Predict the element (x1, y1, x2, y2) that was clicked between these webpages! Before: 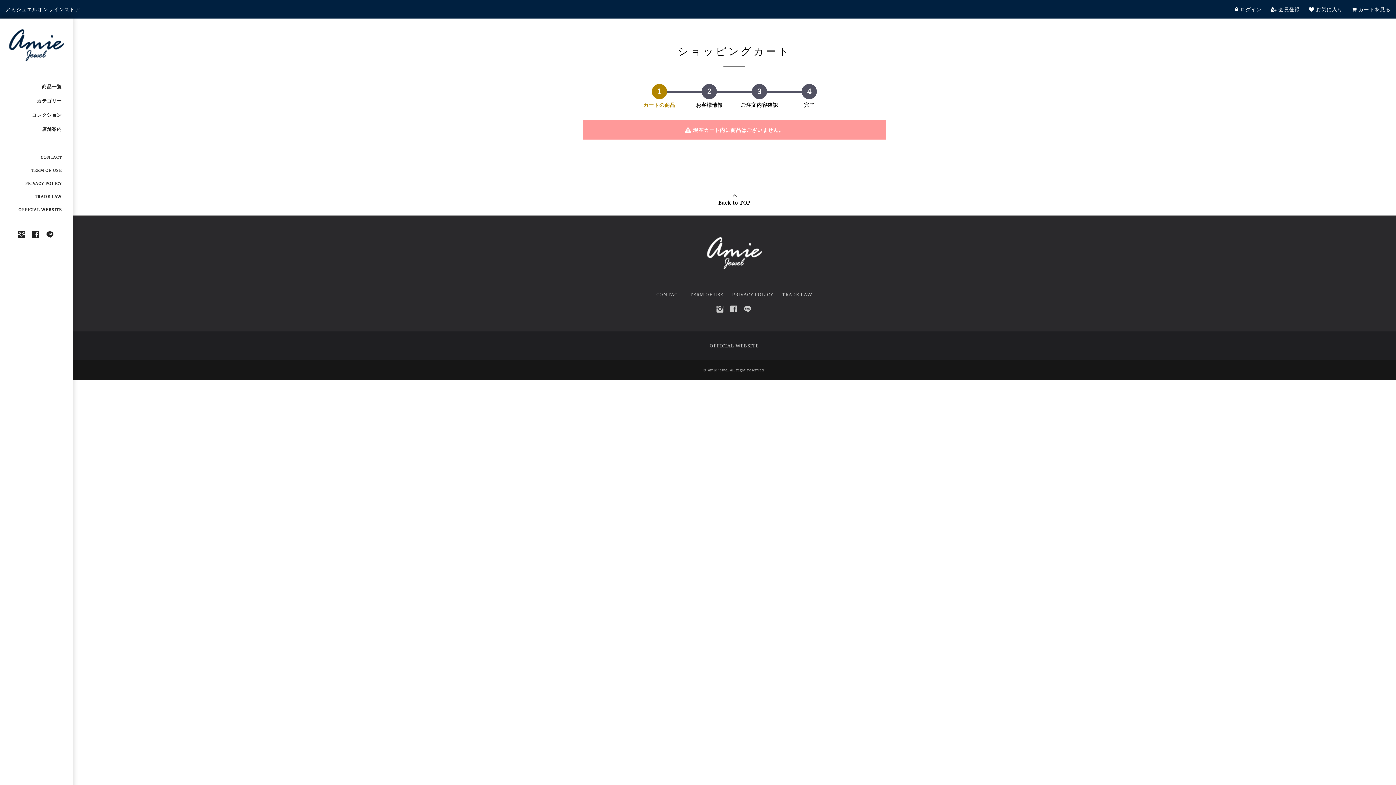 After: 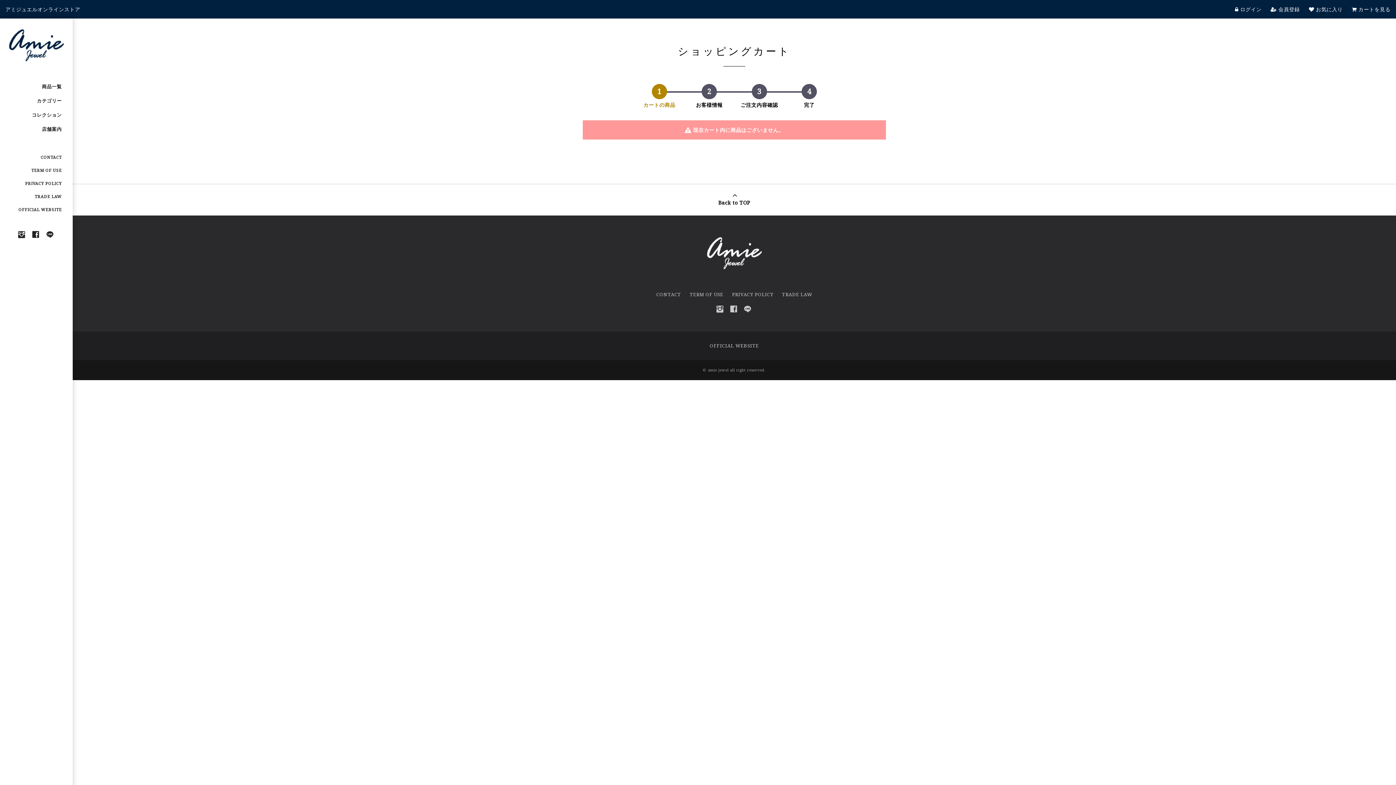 Action: bbox: (742, 301, 754, 317)